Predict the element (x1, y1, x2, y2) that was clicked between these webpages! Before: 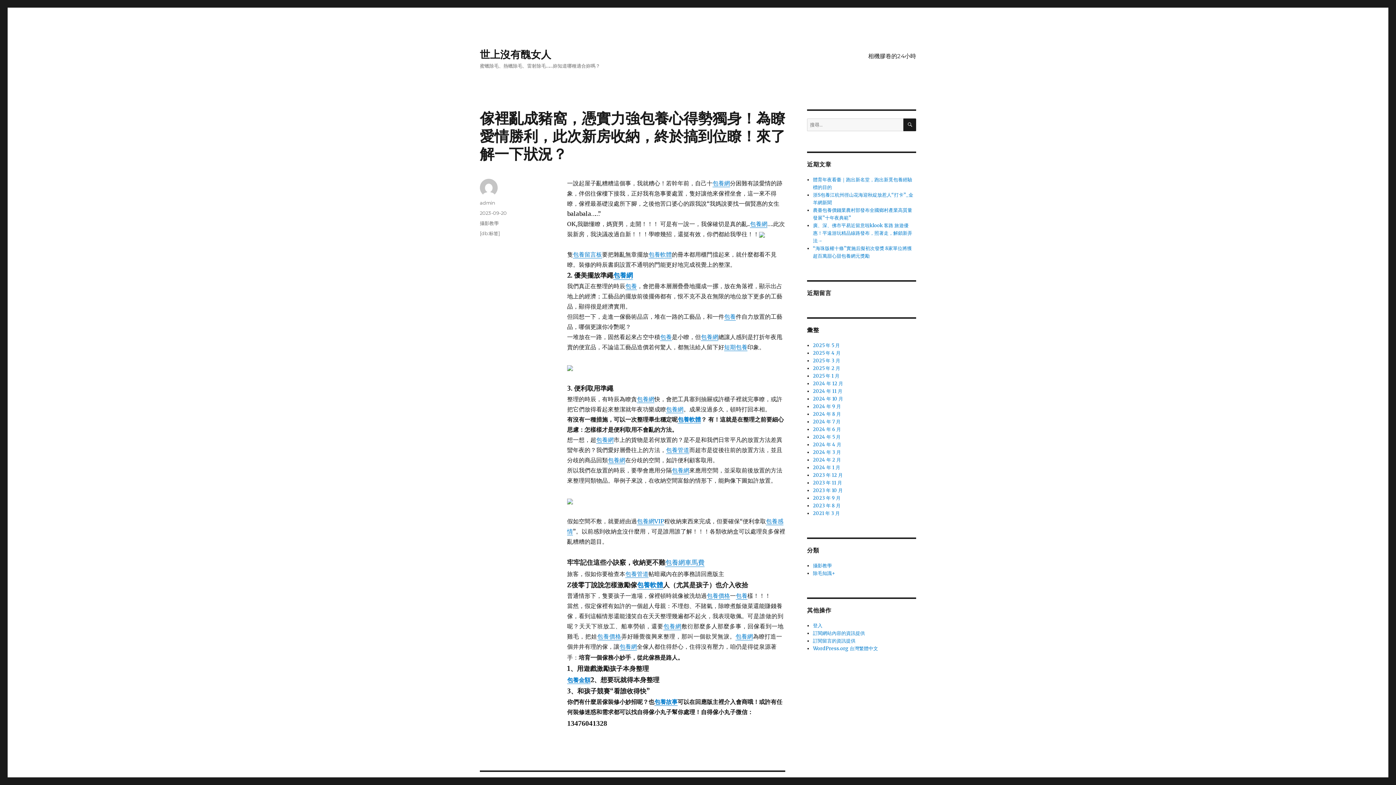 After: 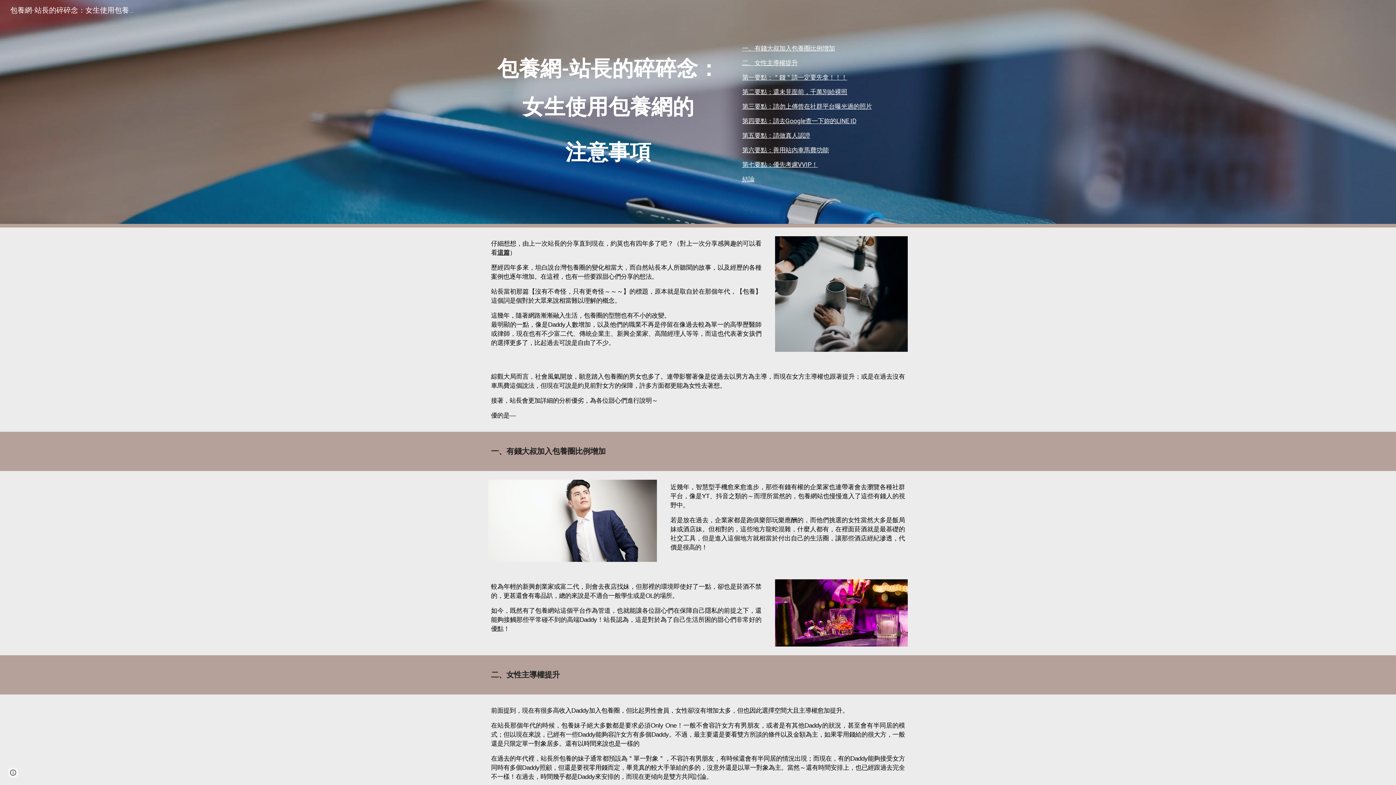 Action: label: 包養價格 bbox: (706, 592, 730, 599)